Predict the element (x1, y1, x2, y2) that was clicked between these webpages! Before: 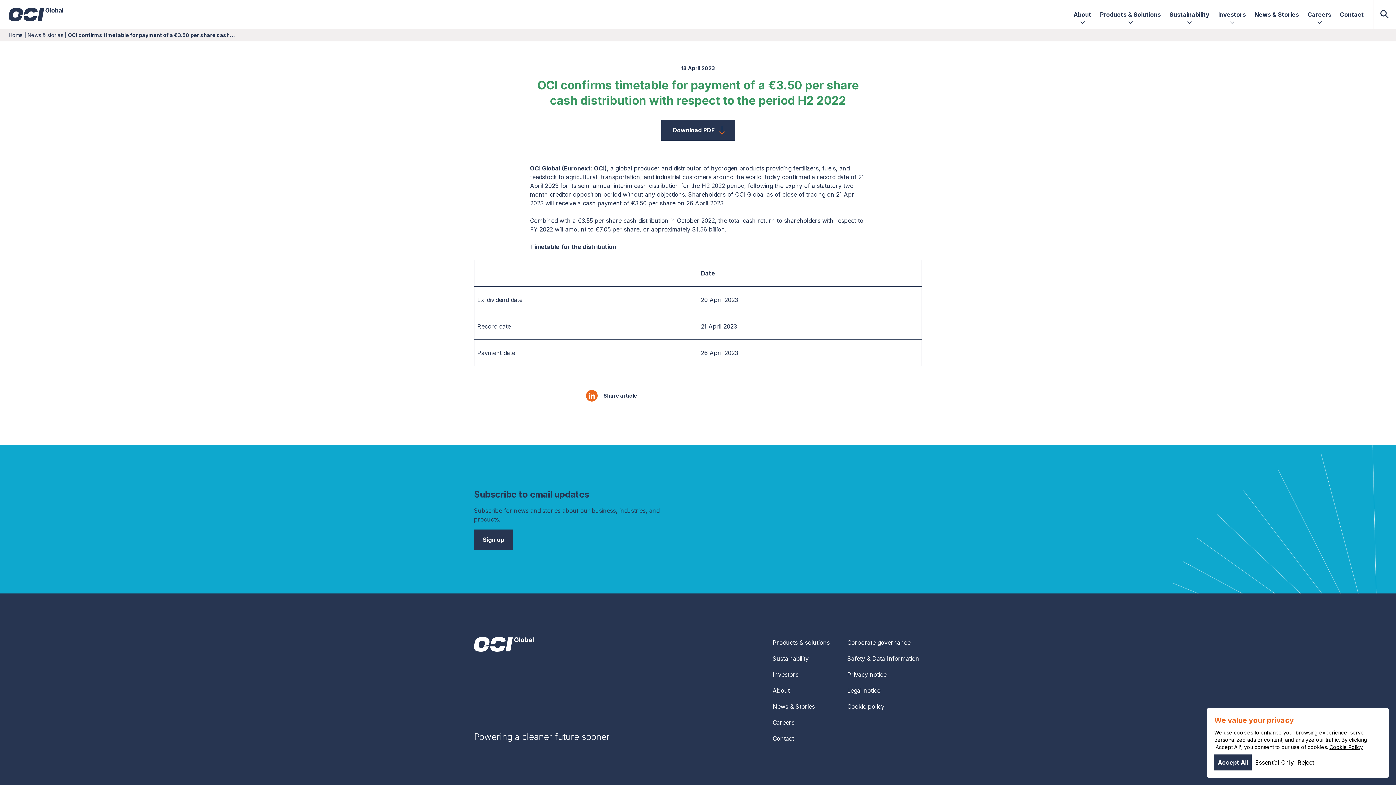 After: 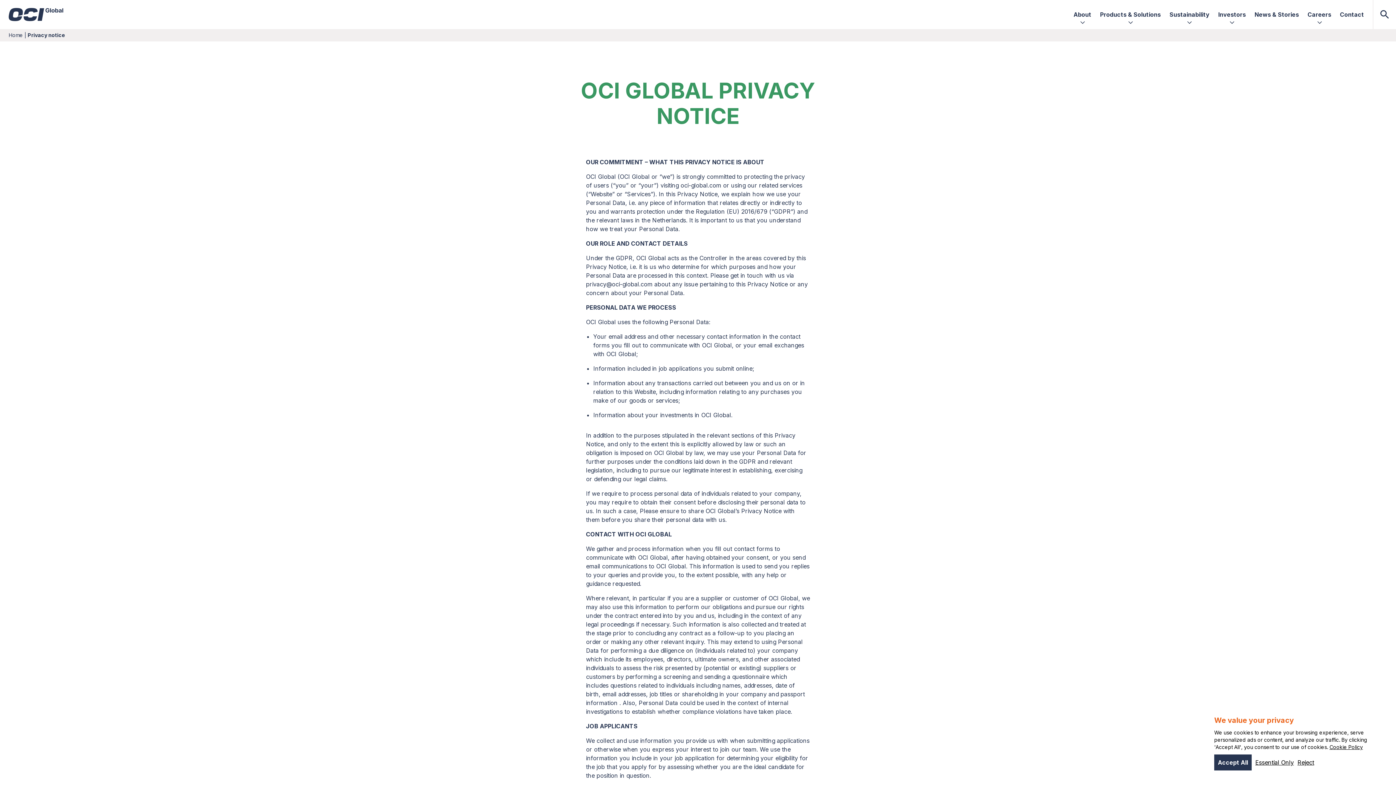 Action: label: Privacy notice bbox: (847, 671, 886, 678)